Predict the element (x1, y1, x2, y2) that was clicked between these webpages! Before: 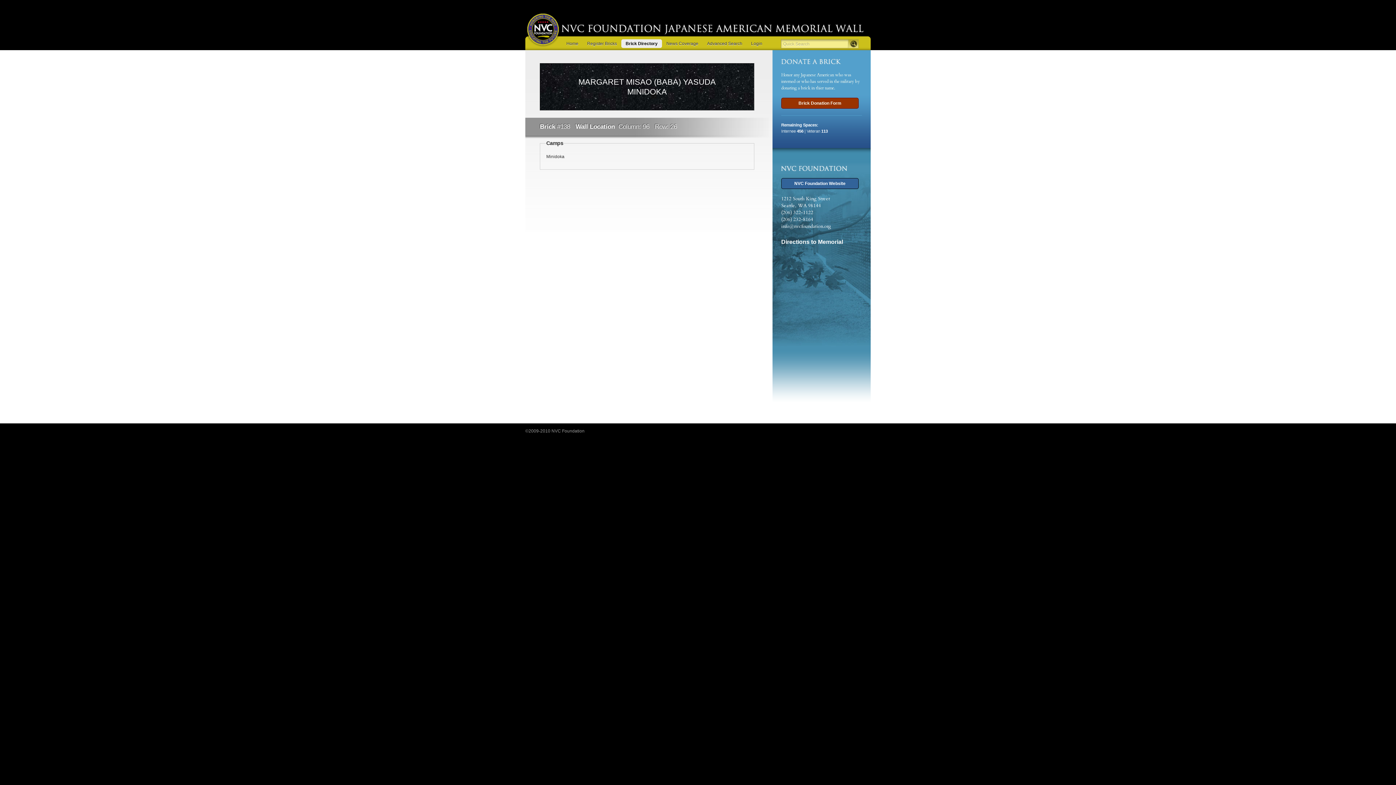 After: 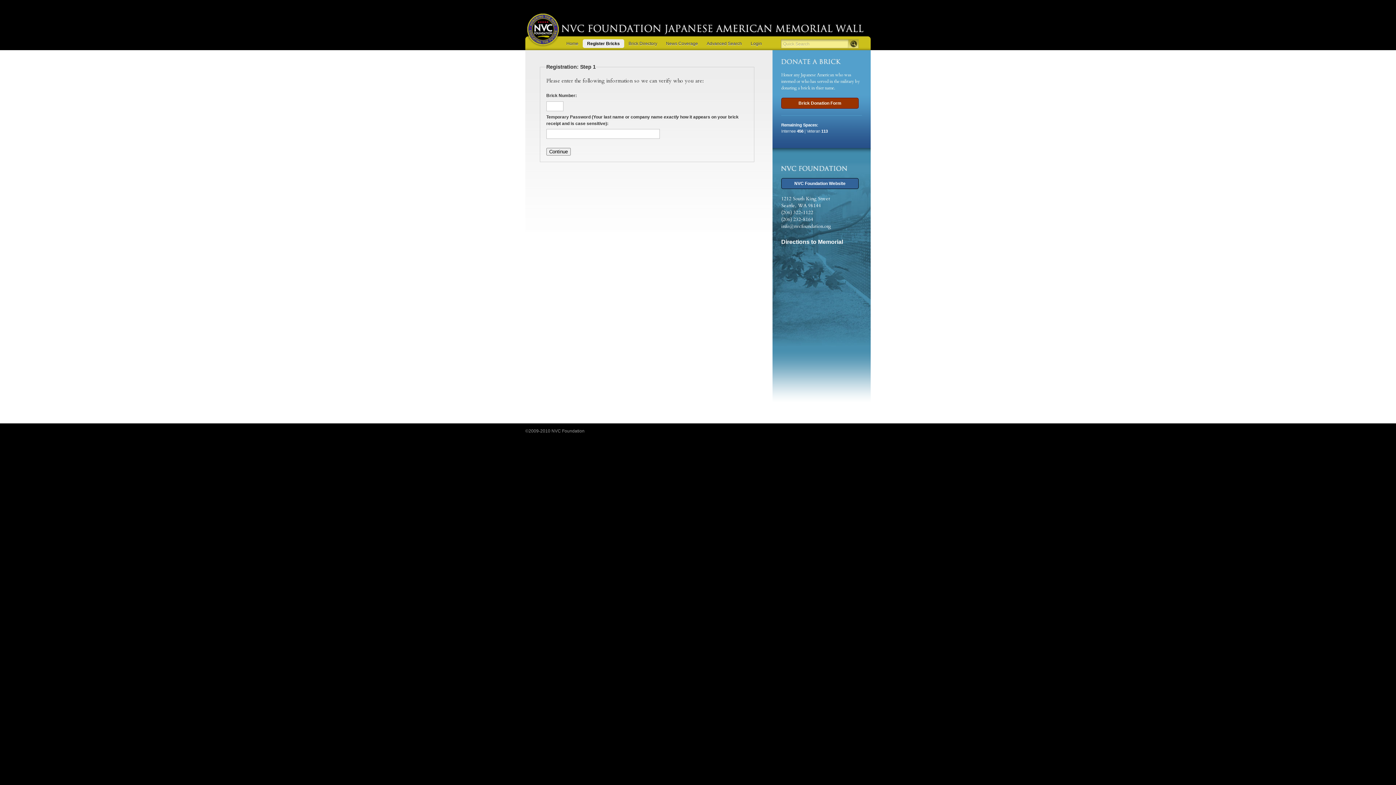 Action: label: Register Bricks bbox: (582, 39, 621, 48)